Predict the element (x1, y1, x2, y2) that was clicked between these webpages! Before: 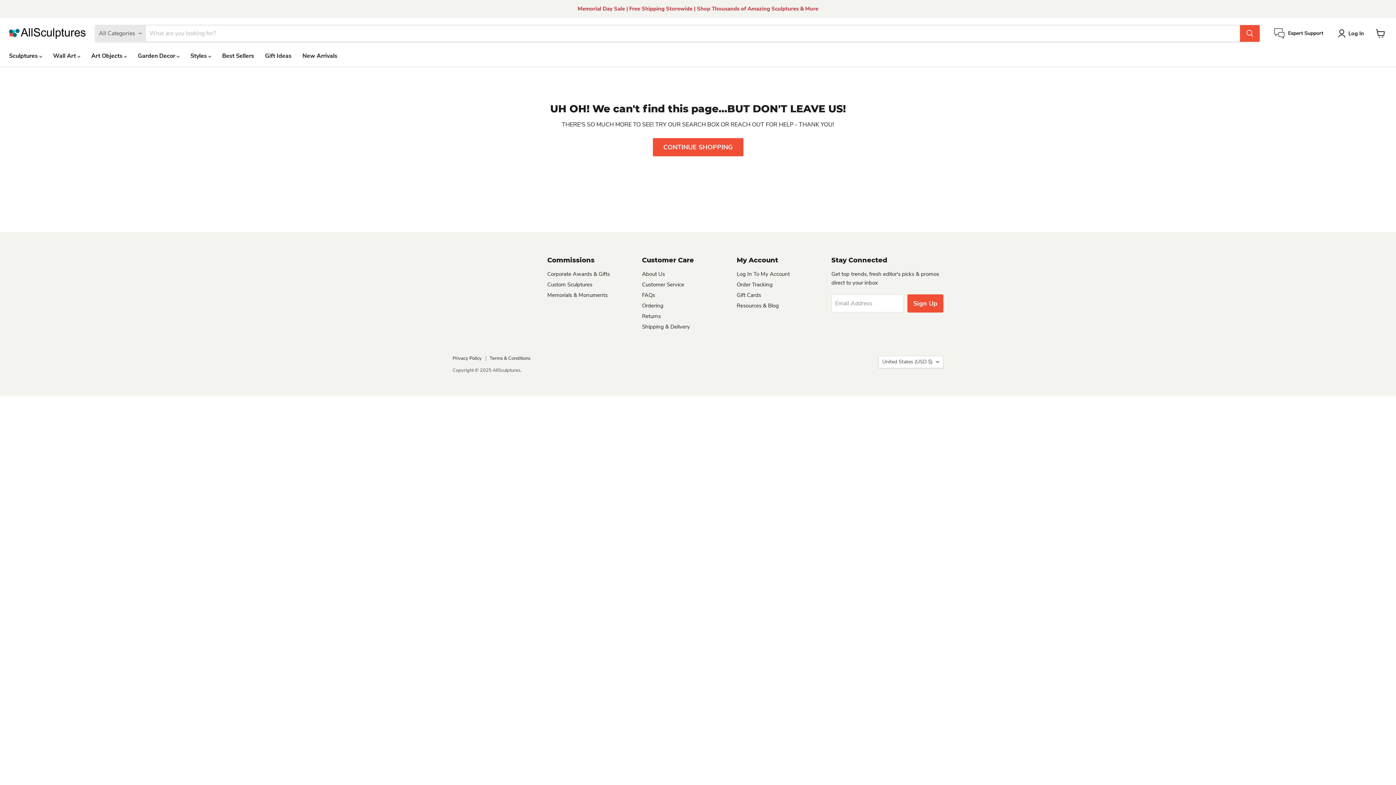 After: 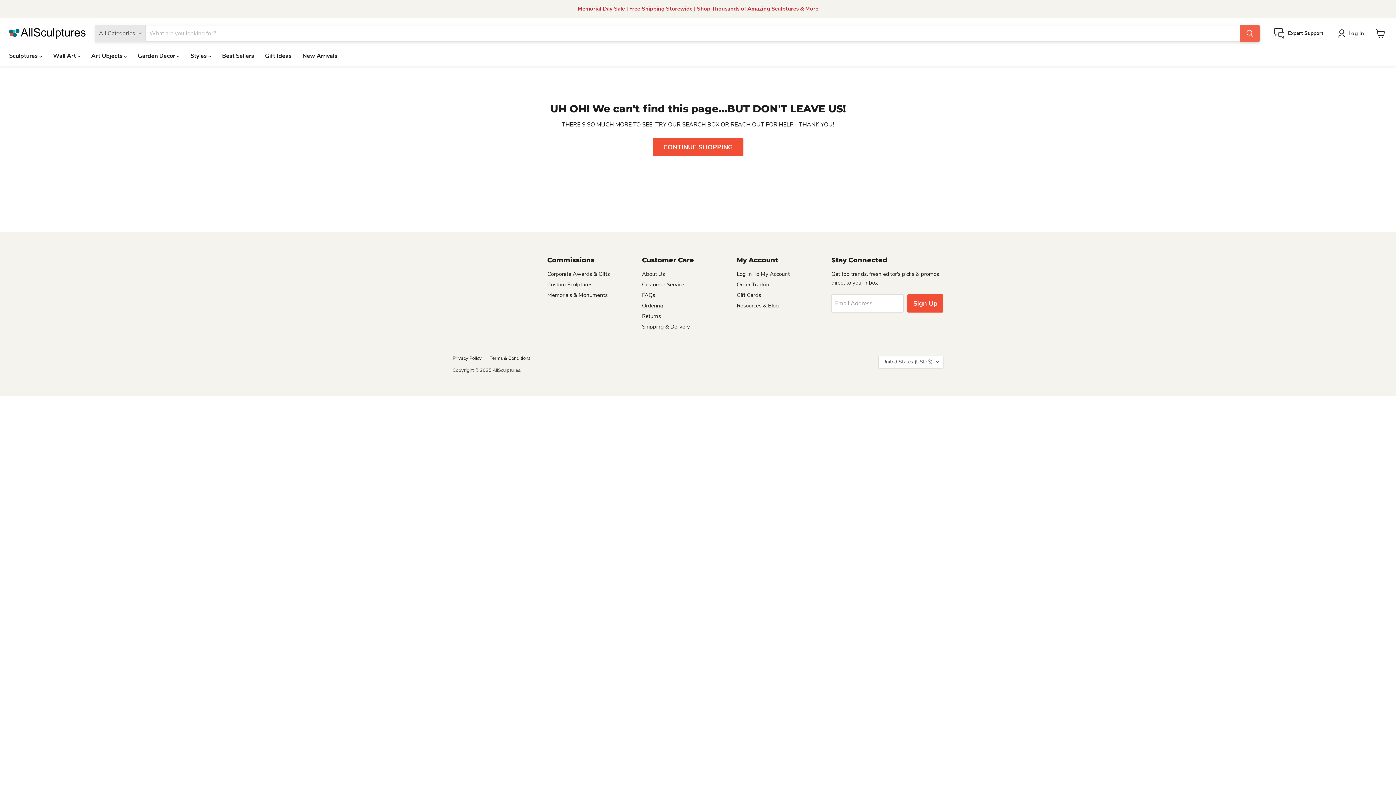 Action: bbox: (1240, 25, 1260, 41) label: Search